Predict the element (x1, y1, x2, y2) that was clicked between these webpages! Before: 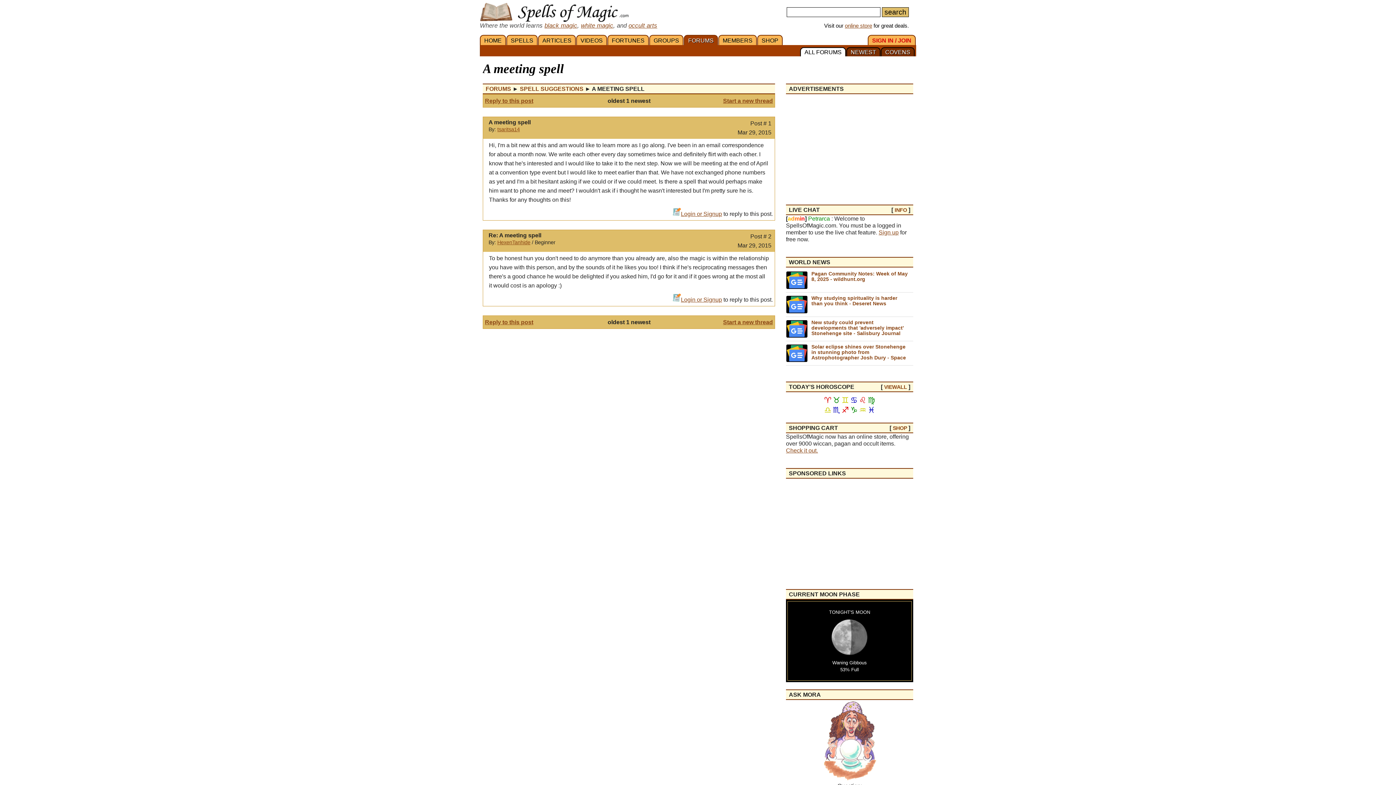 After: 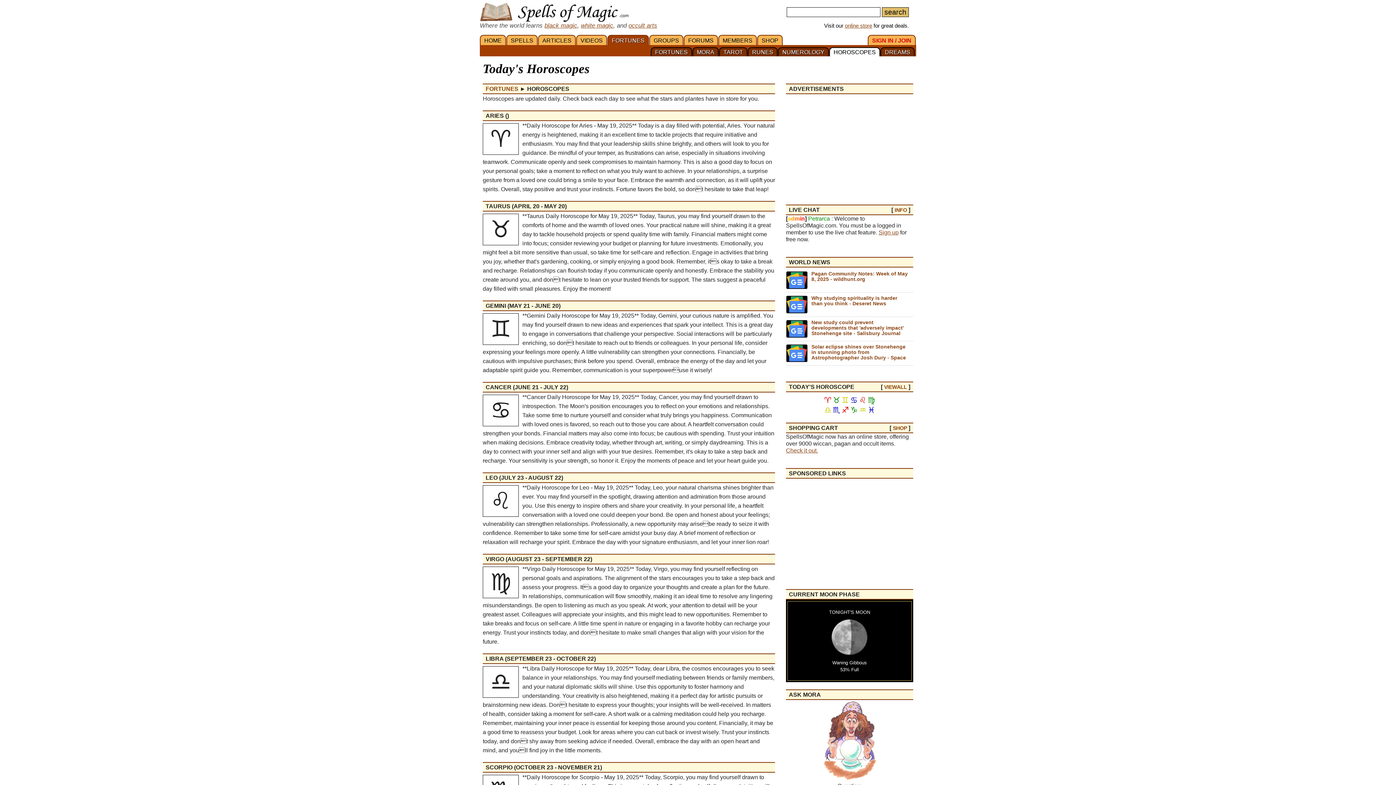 Action: label: VIEWALL bbox: (884, 384, 907, 390)